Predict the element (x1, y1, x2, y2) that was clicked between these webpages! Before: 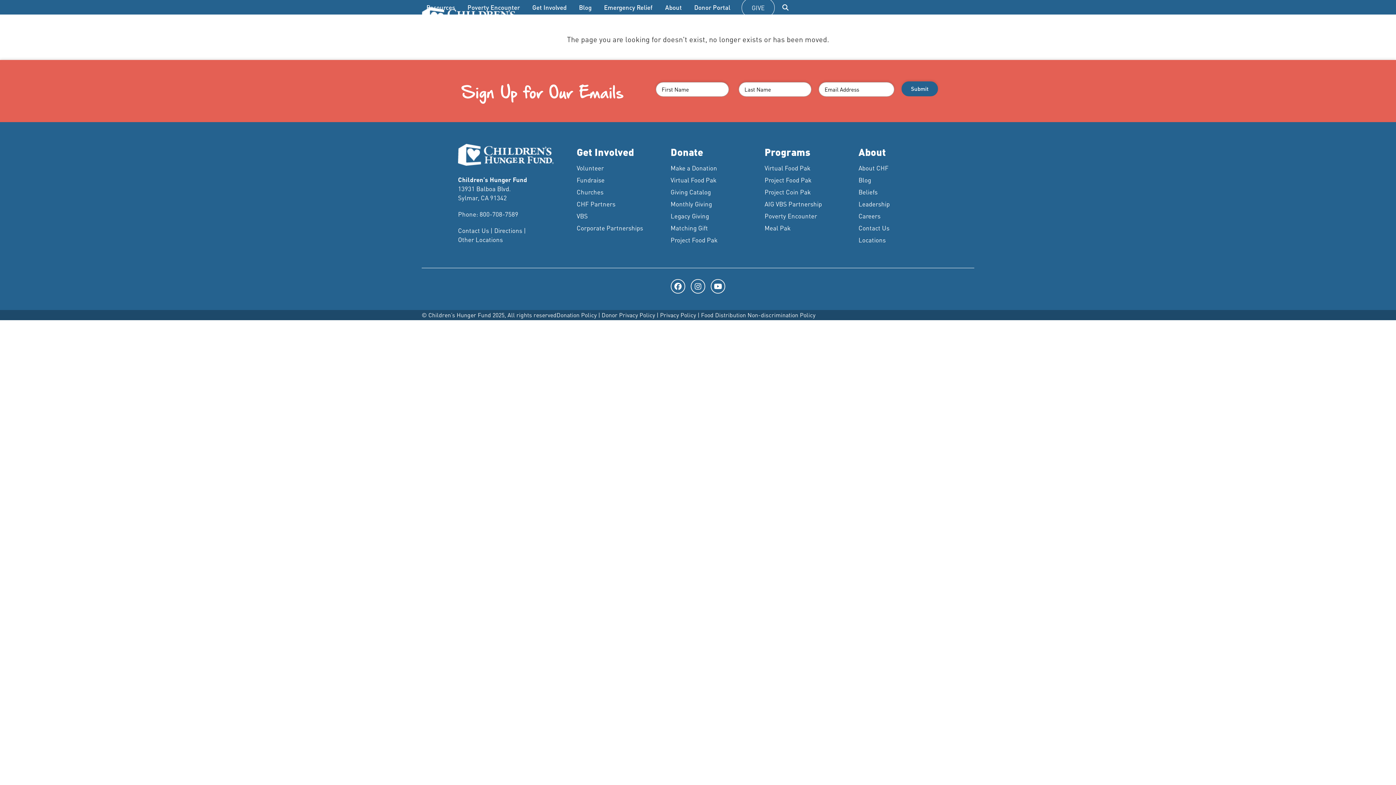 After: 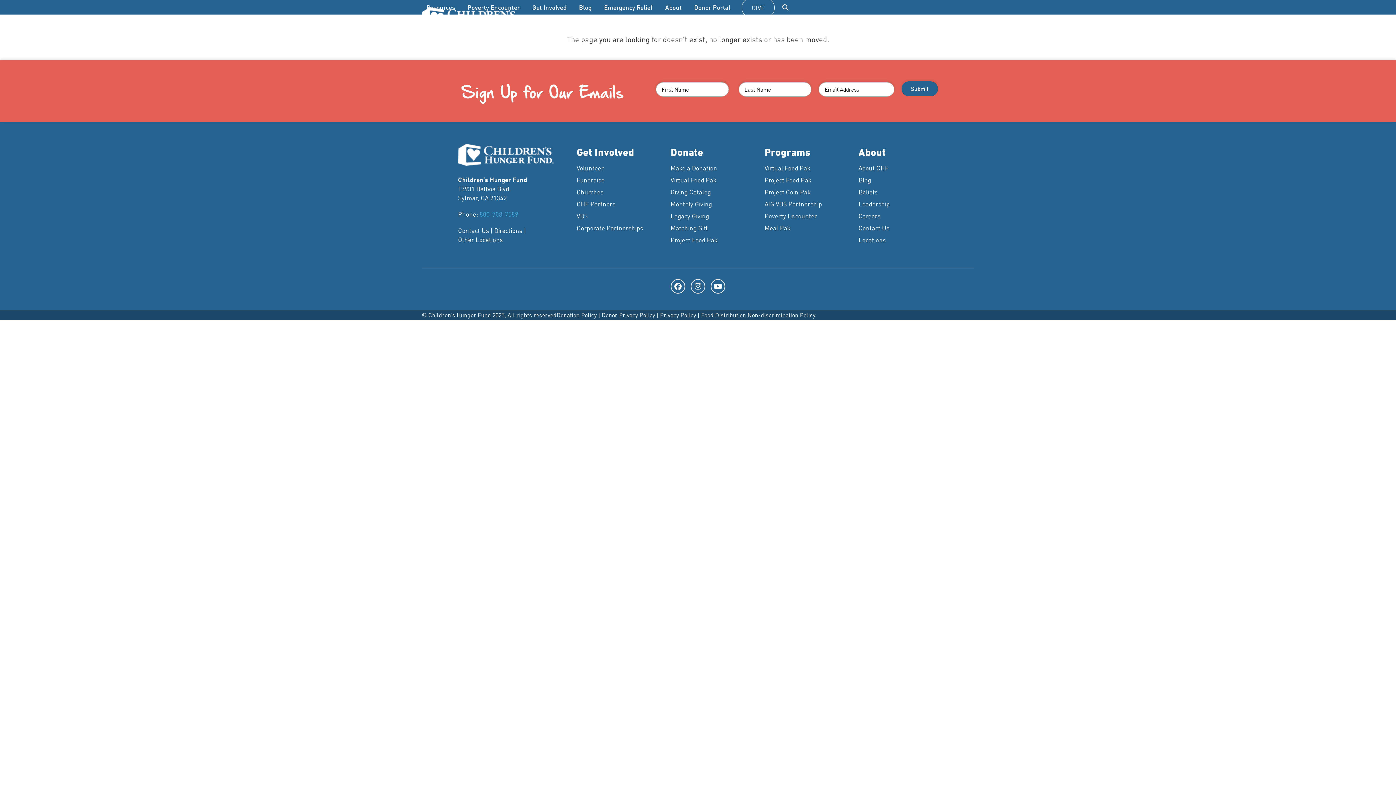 Action: label: 800-708-7589 bbox: (479, 210, 518, 218)